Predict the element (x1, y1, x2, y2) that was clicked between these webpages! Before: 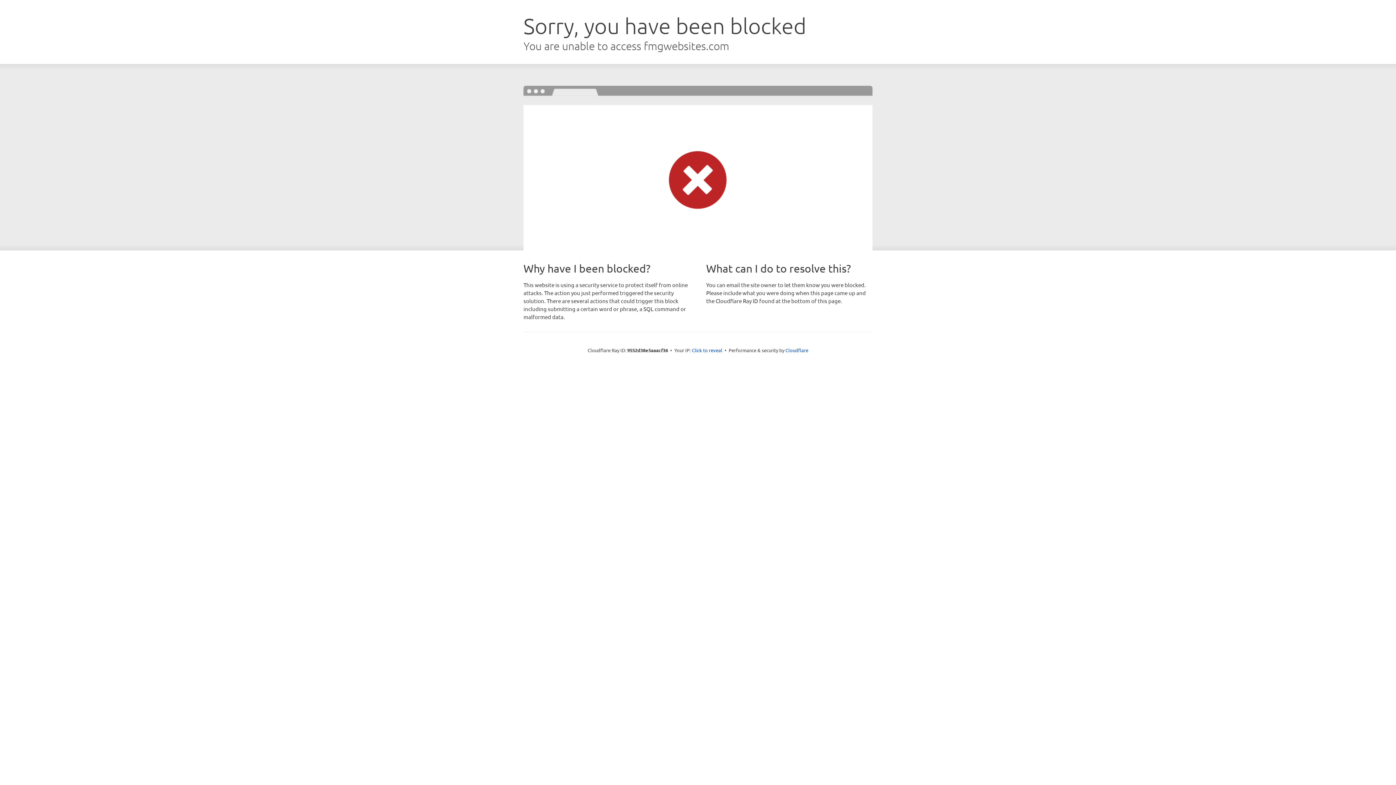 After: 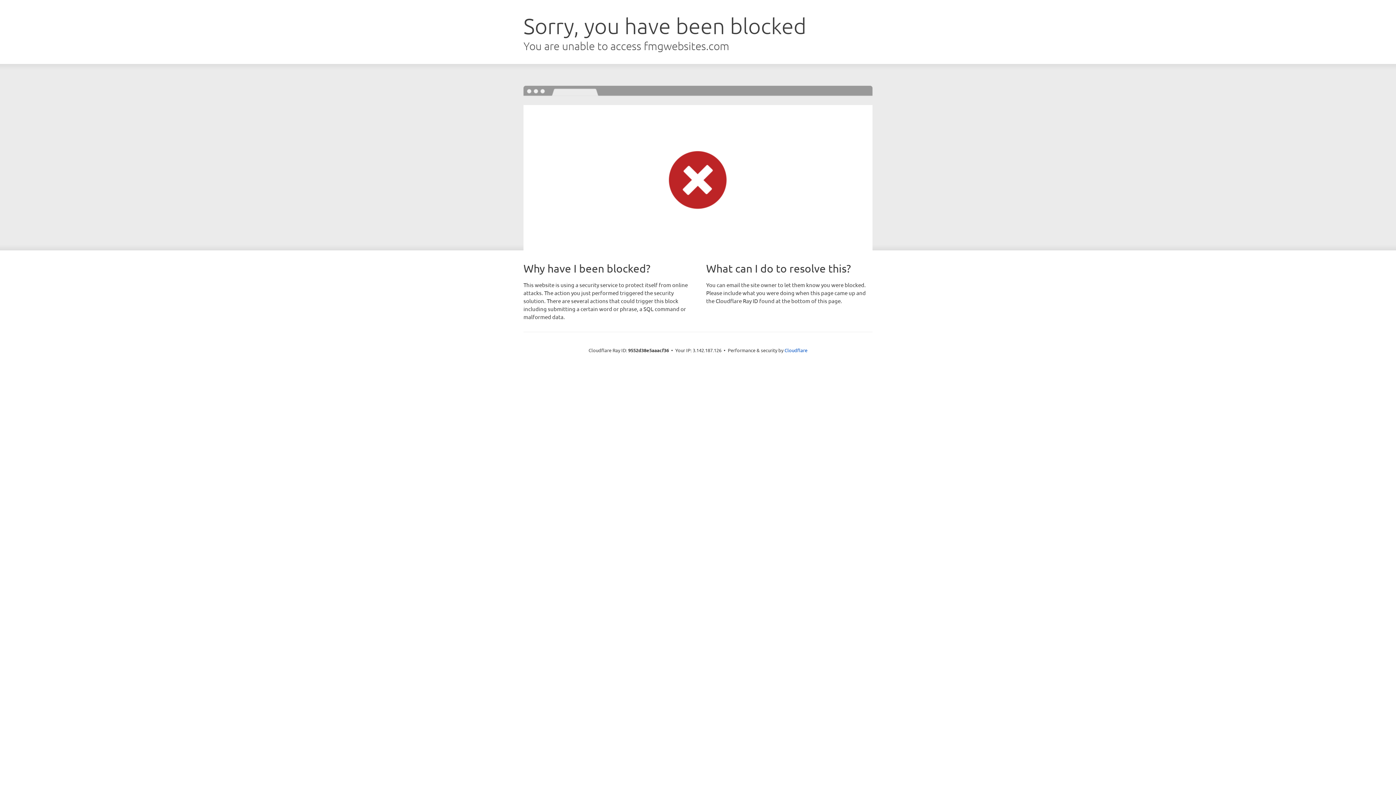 Action: bbox: (692, 346, 722, 353) label: Click to reveal